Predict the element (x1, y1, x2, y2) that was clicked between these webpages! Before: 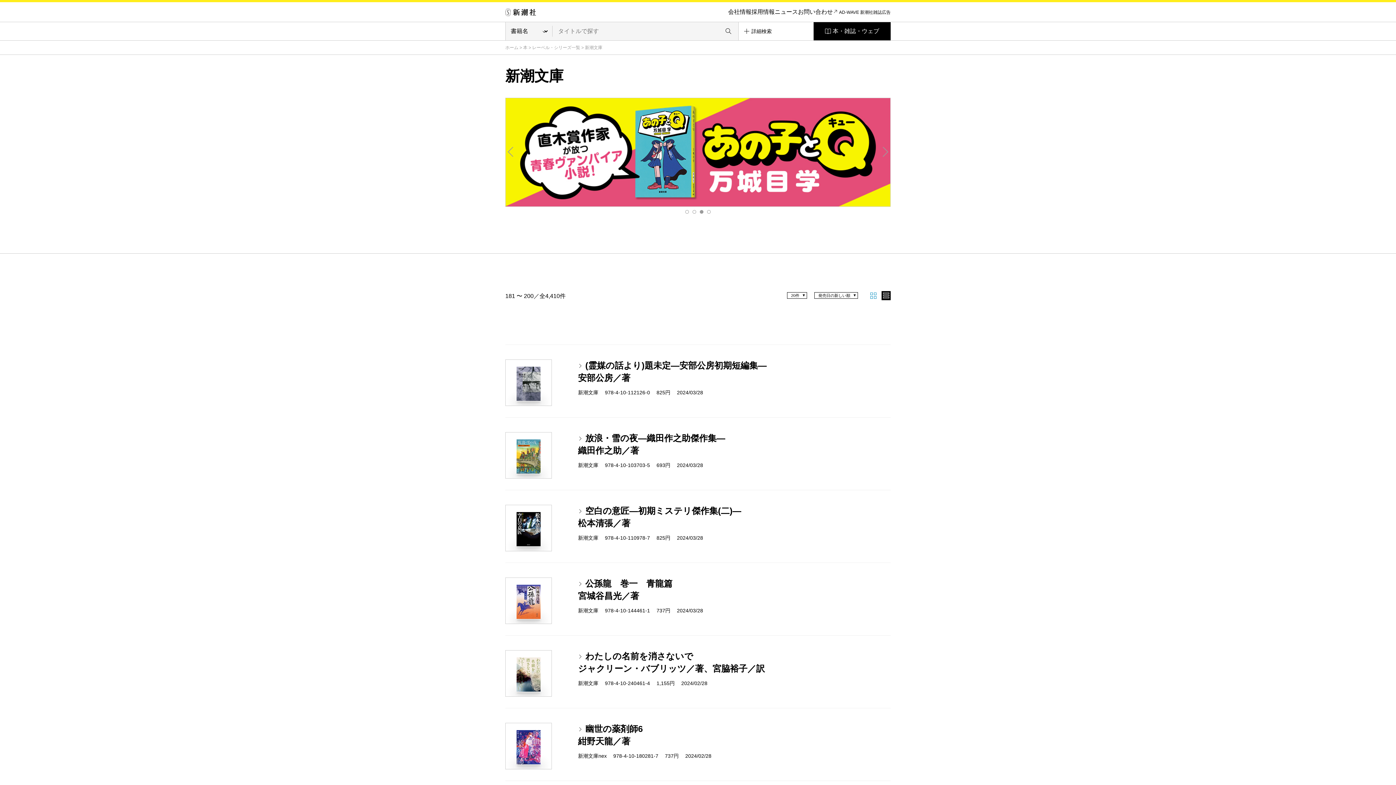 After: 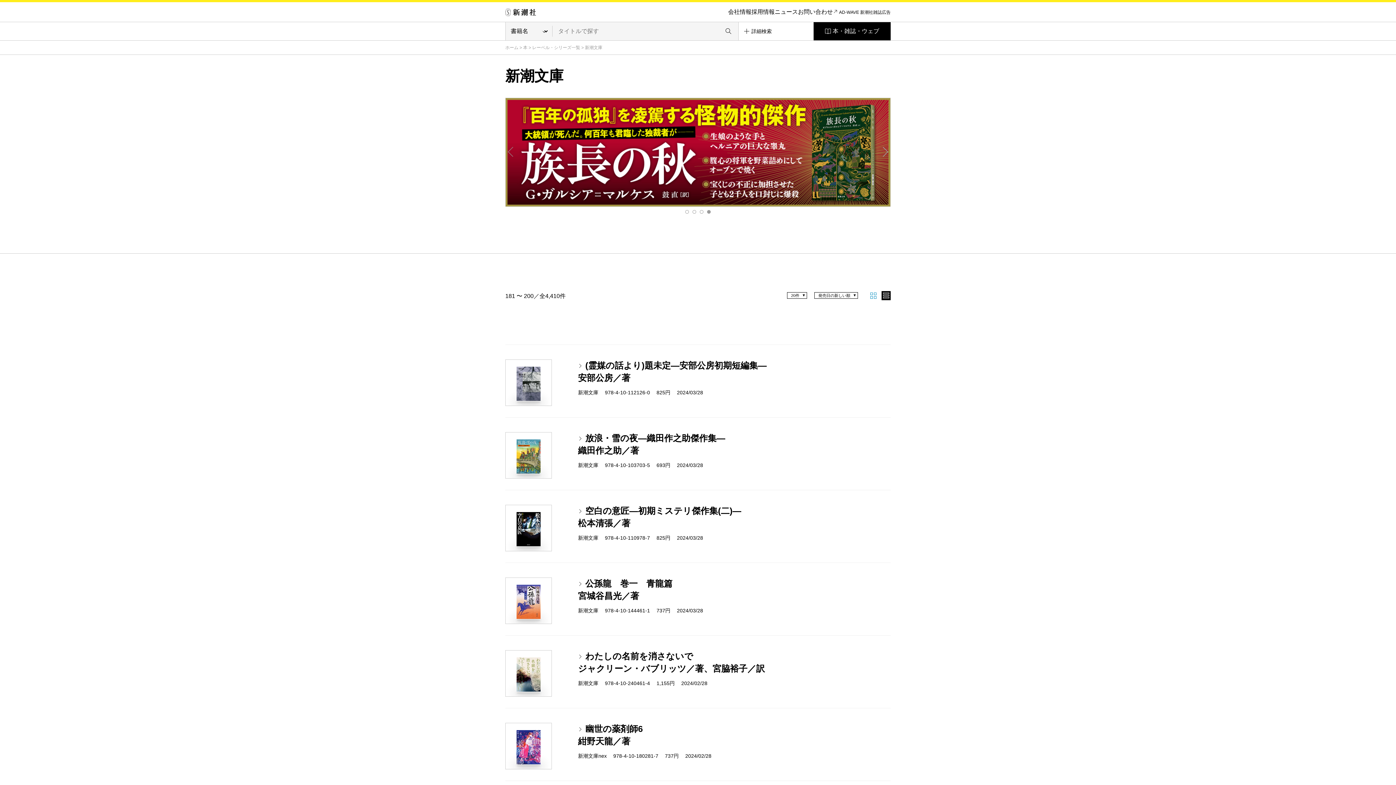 Action: bbox: (505, 146, 516, 157) label: Prev